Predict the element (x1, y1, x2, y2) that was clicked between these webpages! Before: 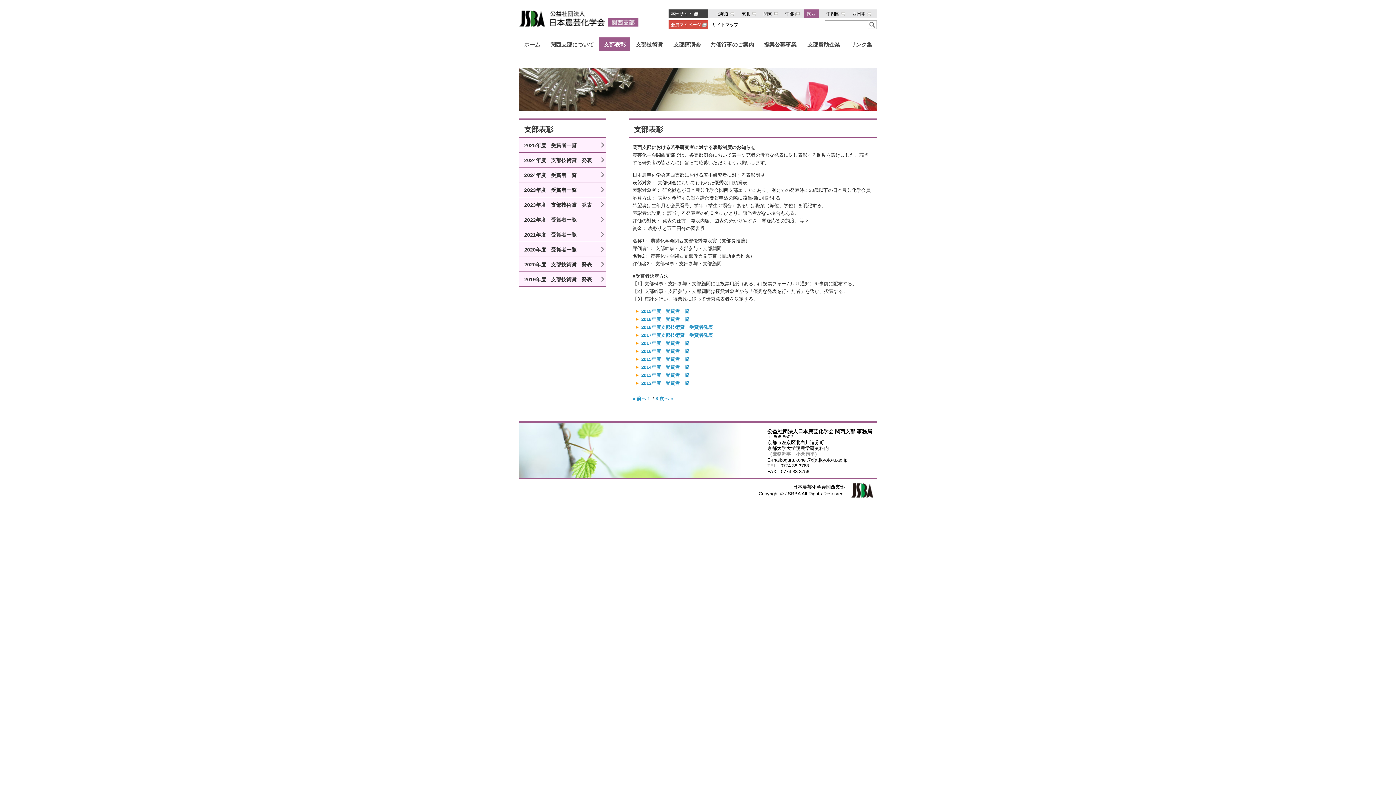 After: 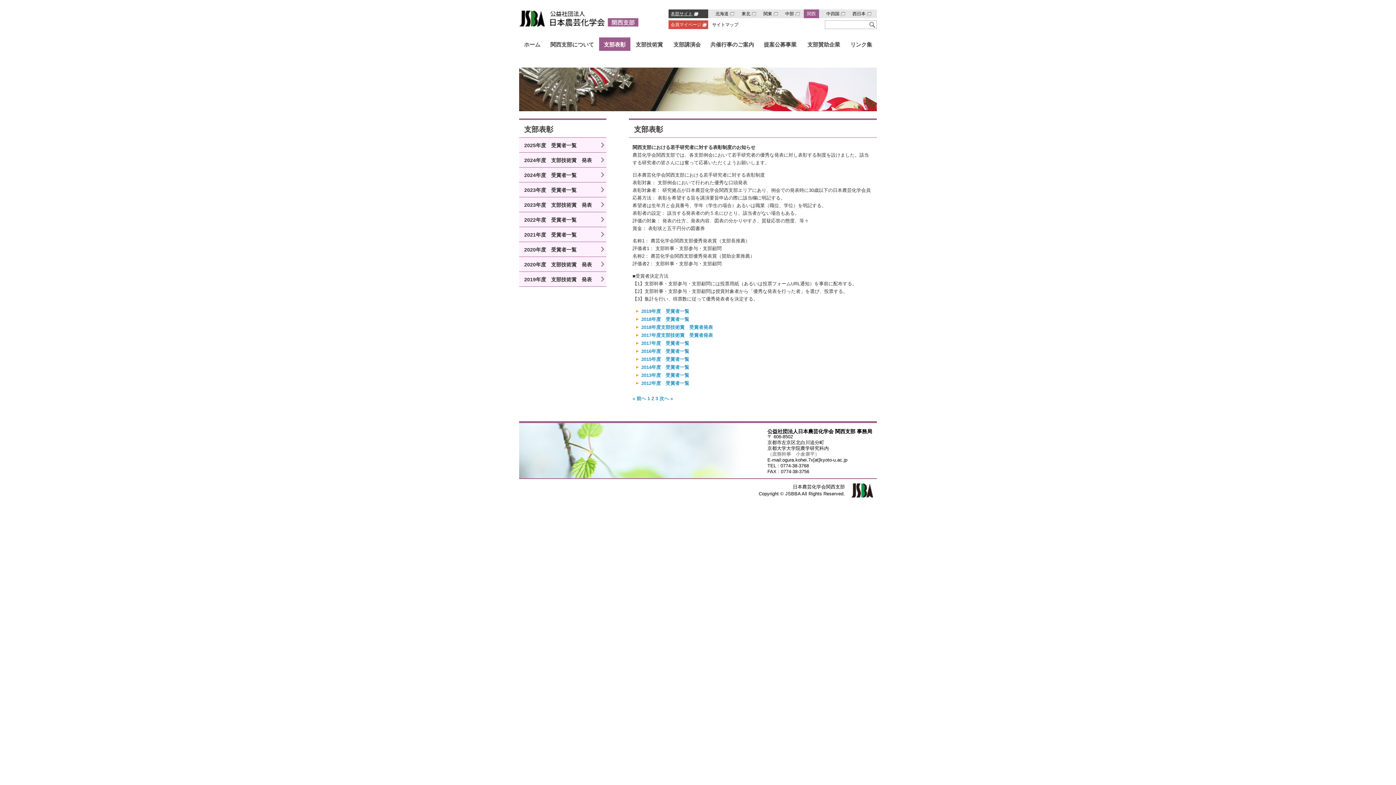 Action: label: 本部サイト bbox: (668, 9, 708, 18)